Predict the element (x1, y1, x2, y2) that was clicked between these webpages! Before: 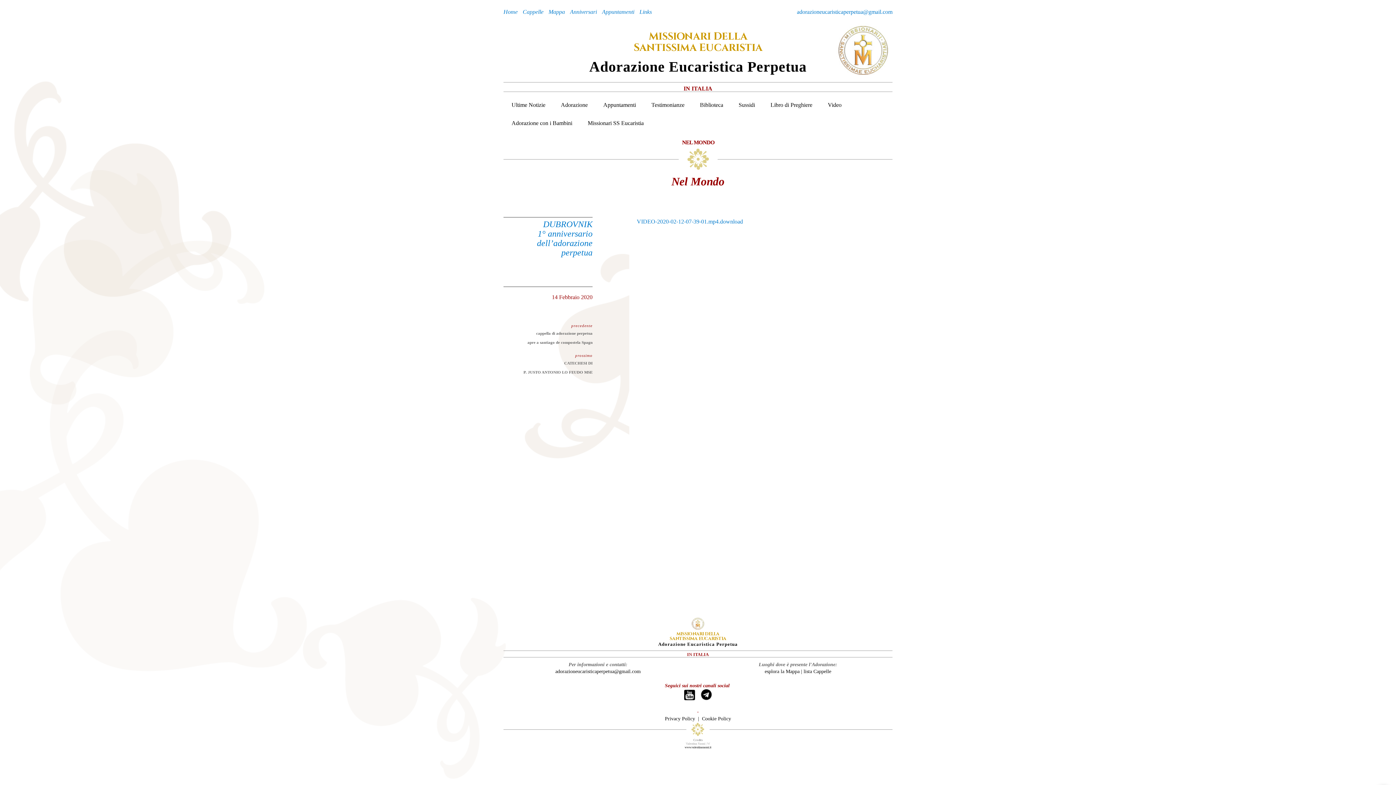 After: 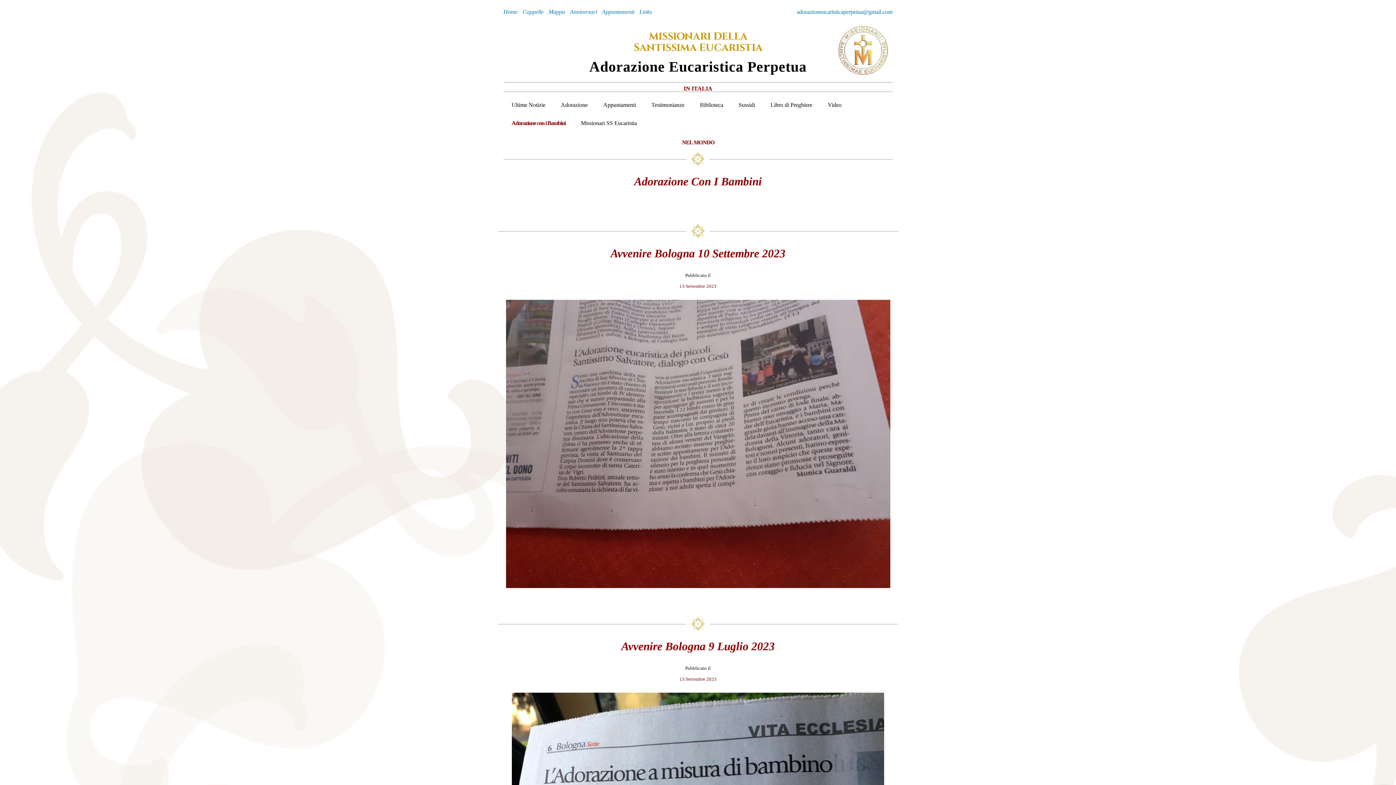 Action: bbox: (511, 114, 572, 132) label: Adorazione con i Bambini